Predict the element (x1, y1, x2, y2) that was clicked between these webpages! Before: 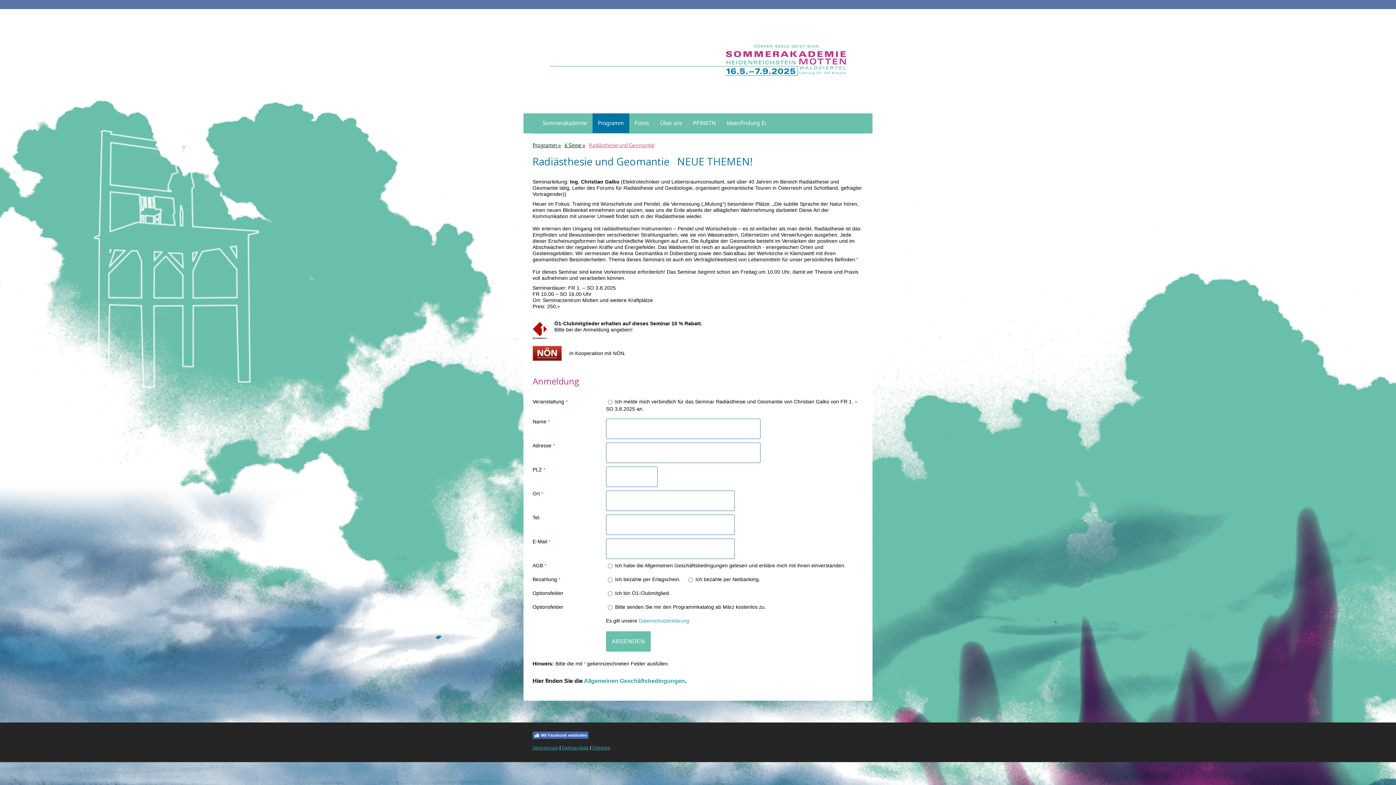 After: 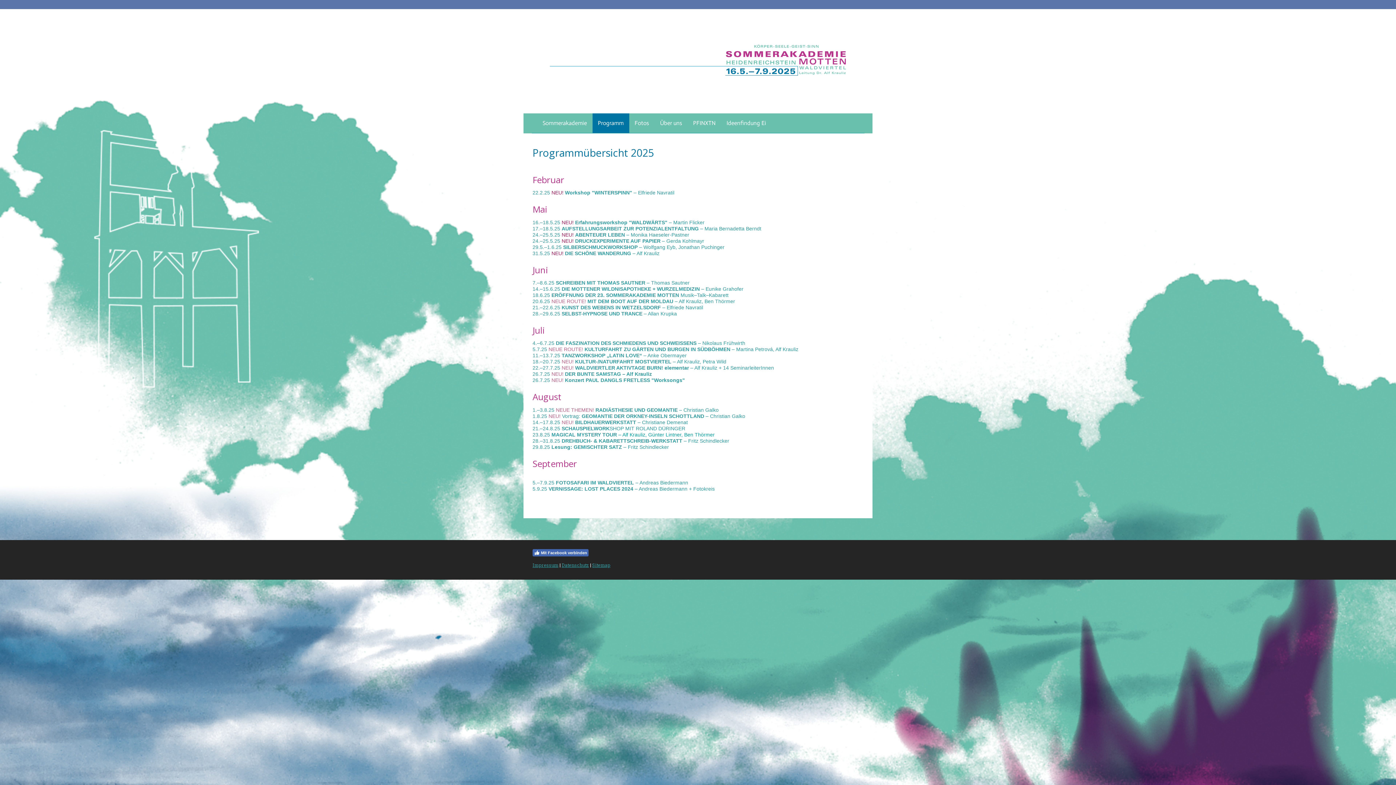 Action: bbox: (530, 138, 562, 152) label: Programm